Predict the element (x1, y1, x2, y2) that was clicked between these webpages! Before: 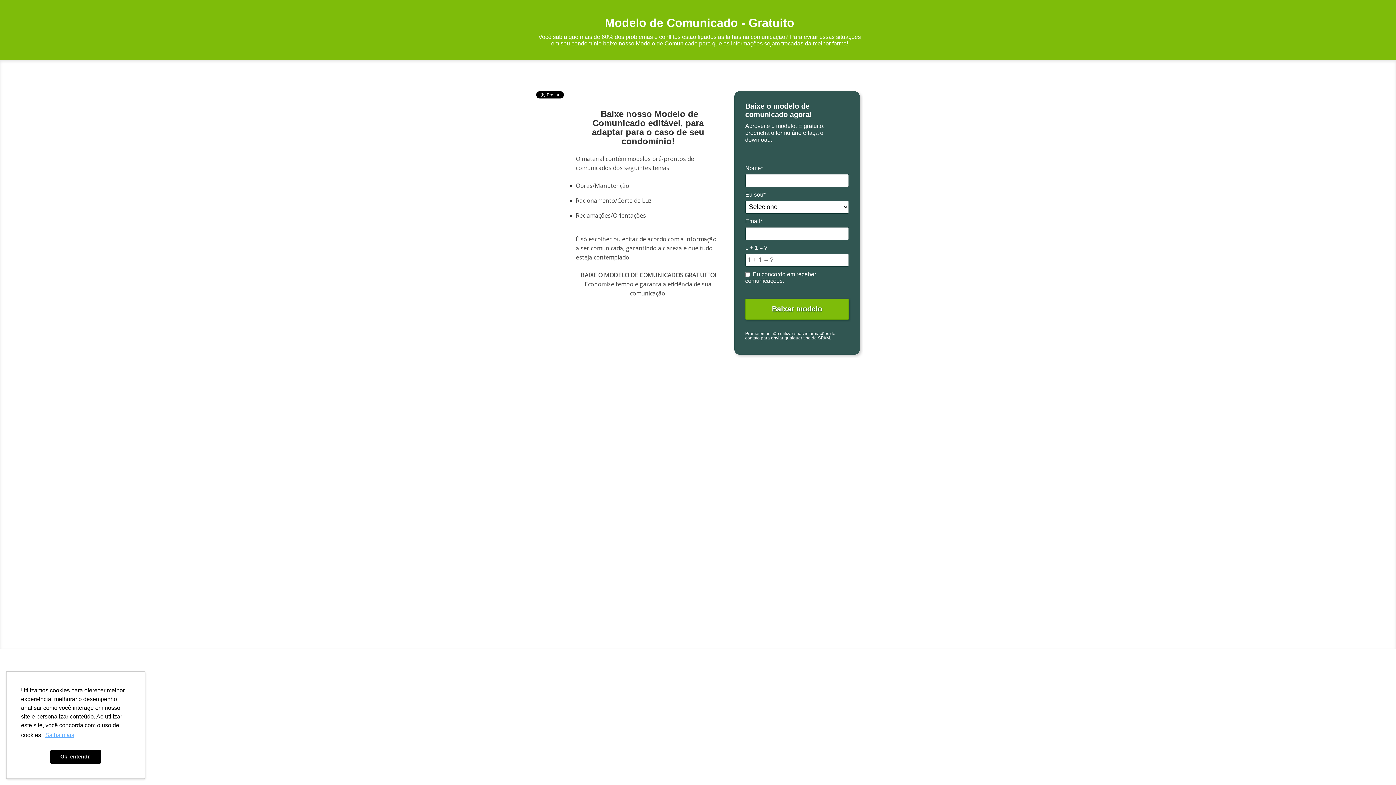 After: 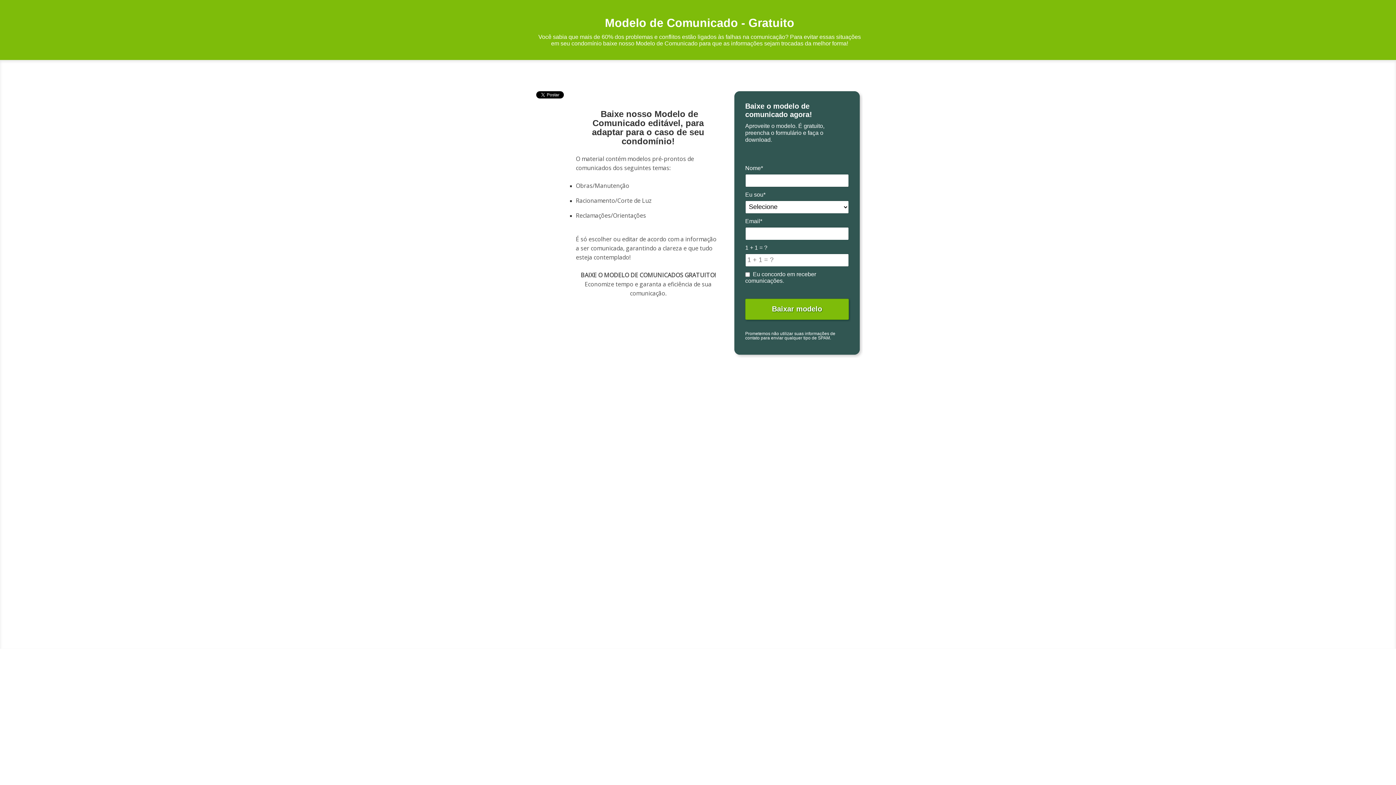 Action: label: dismiss cookie message bbox: (50, 750, 101, 764)